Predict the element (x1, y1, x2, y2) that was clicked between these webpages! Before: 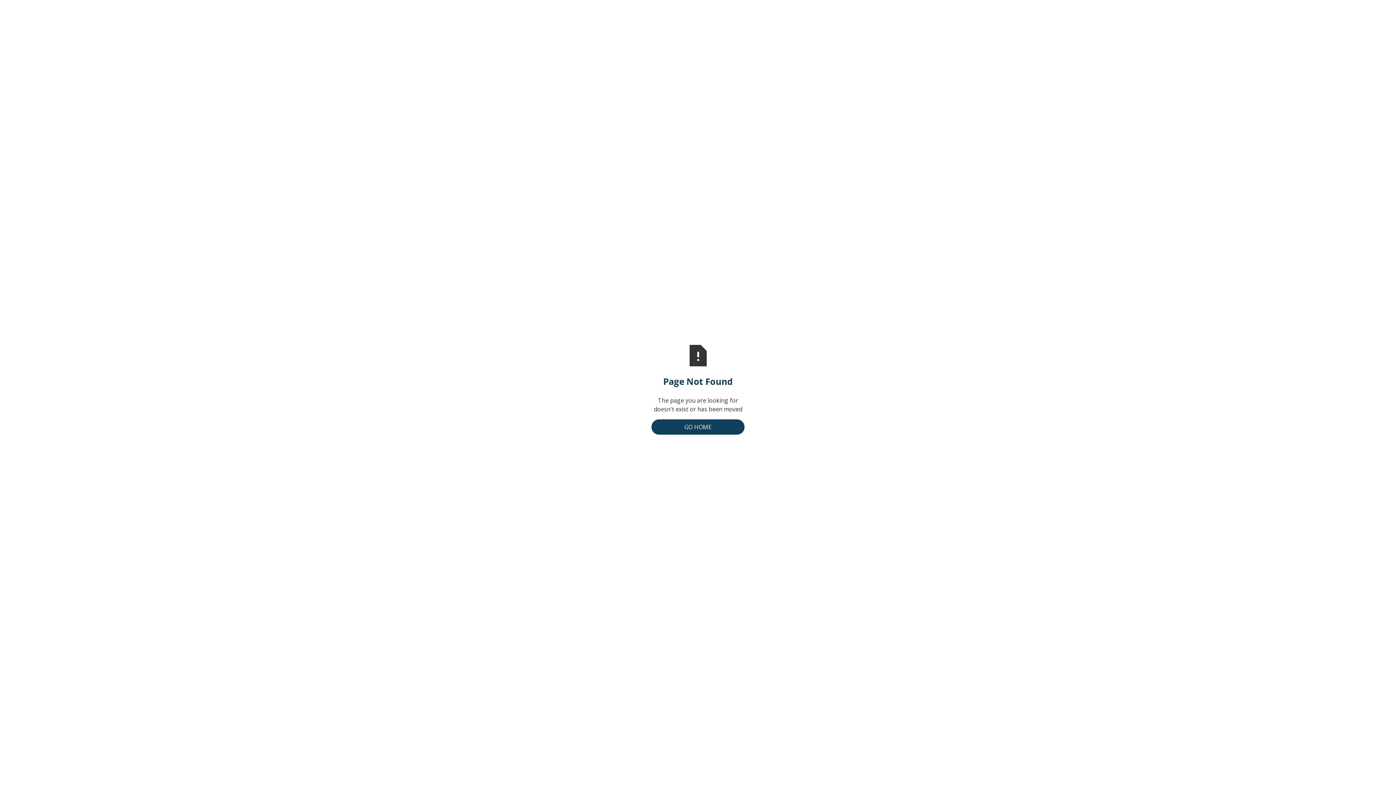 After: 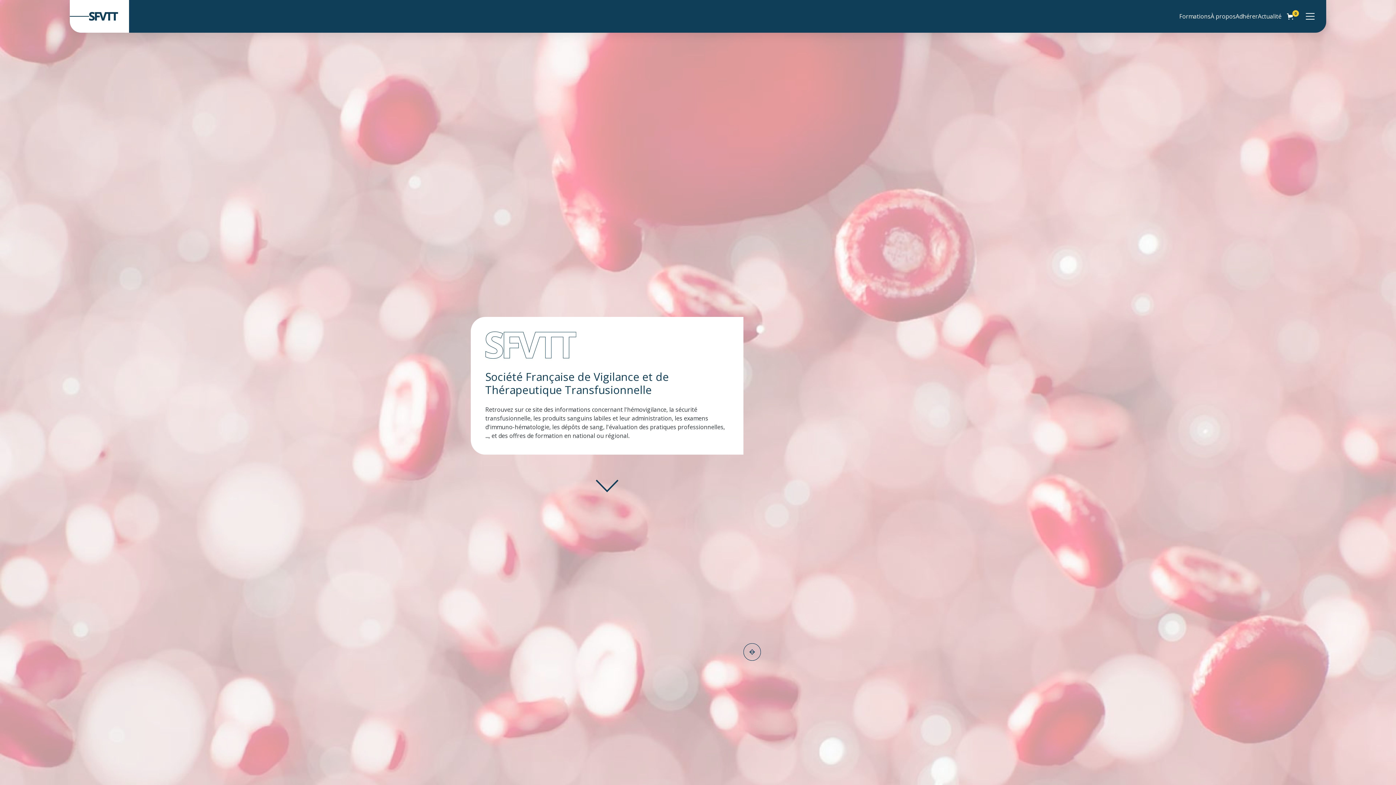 Action: bbox: (651, 419, 744, 434) label: GO HOME